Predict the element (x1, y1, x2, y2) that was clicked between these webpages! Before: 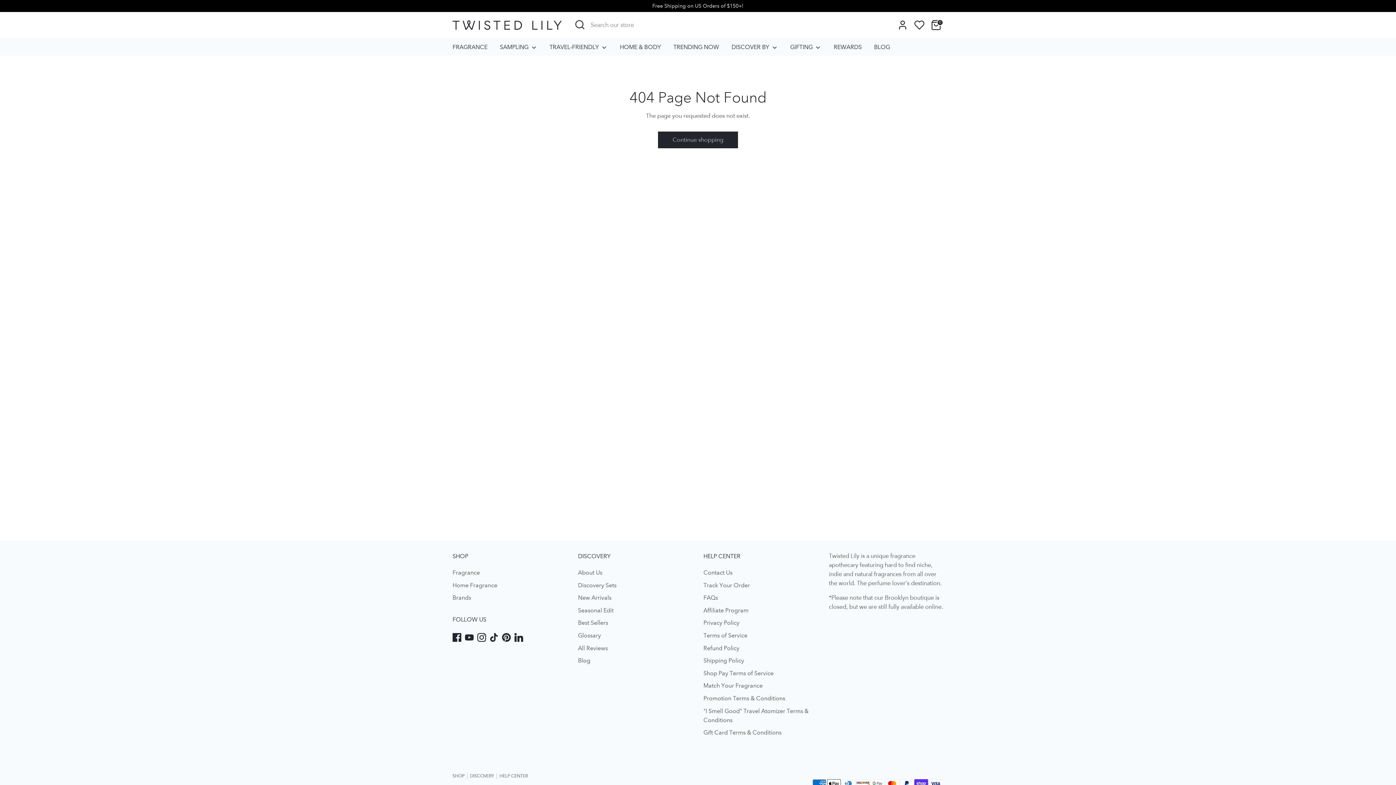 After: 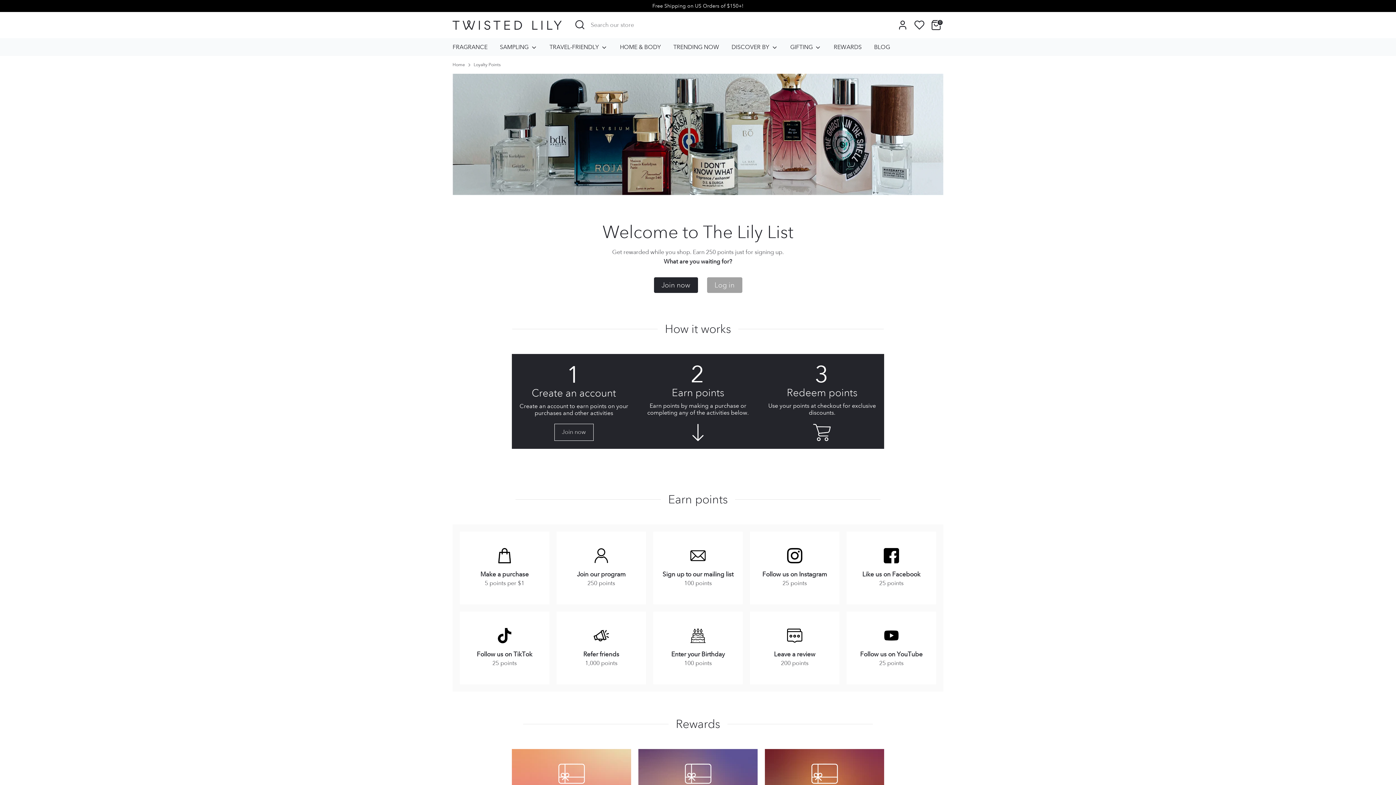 Action: label: REWARDS bbox: (828, 42, 867, 56)